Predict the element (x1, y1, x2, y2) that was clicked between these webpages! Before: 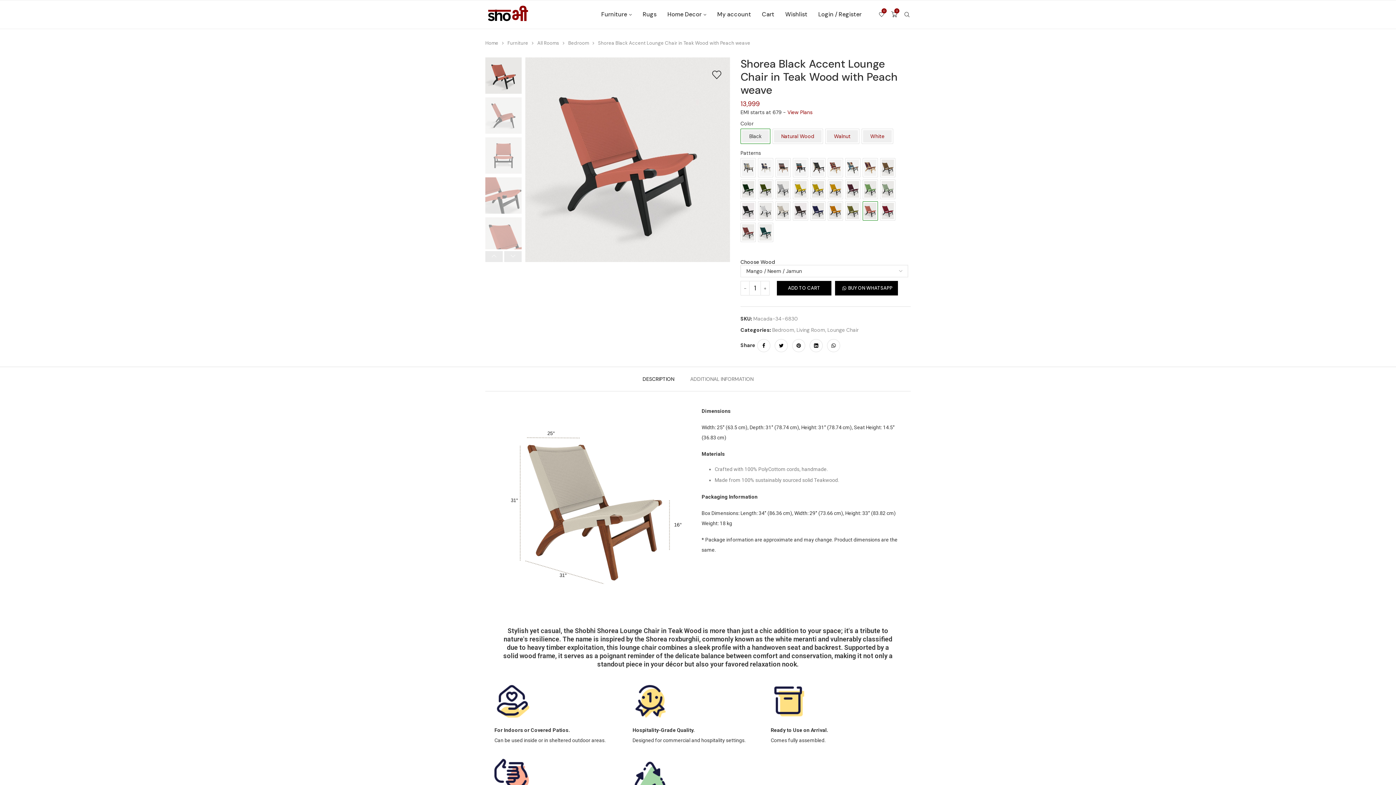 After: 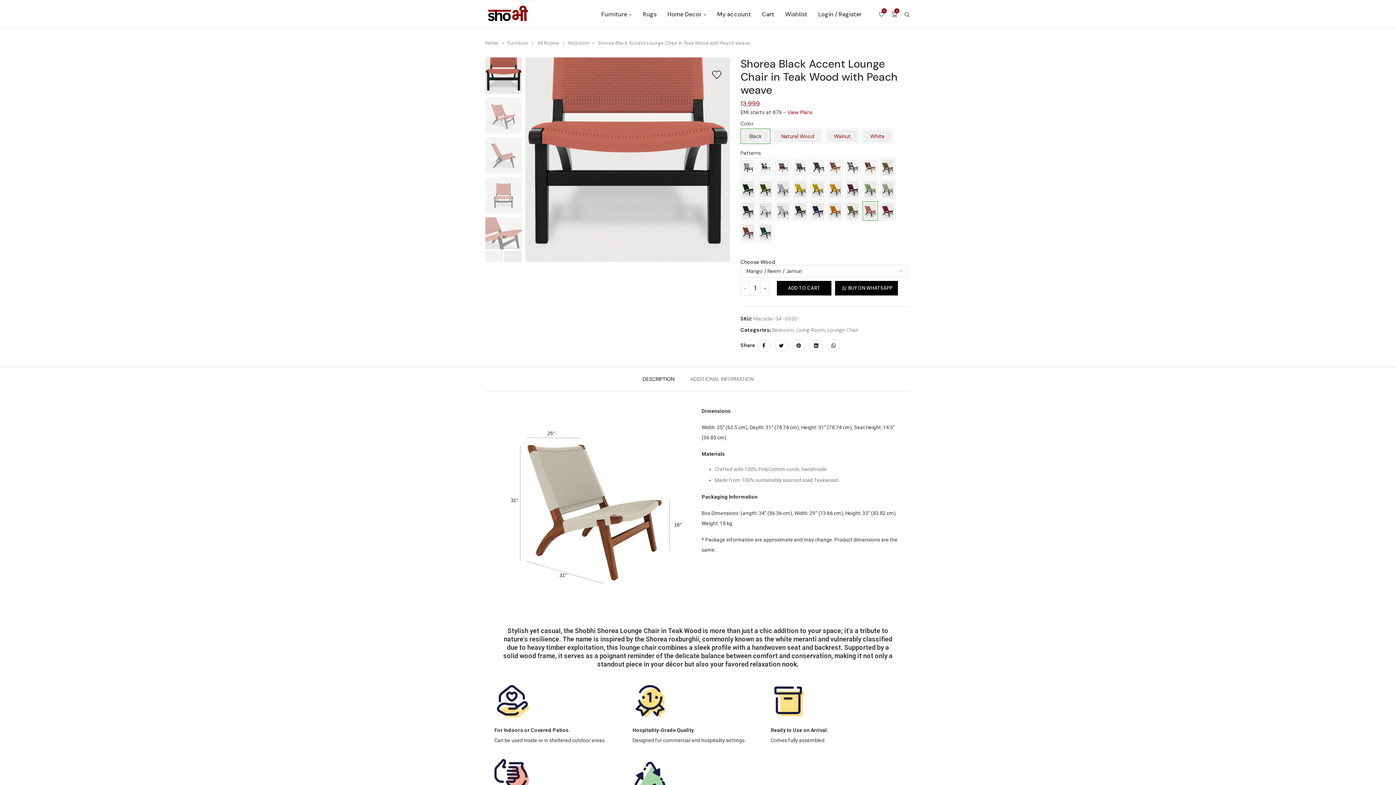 Action: bbox: (485, 251, 502, 262) label: PREVIOUS